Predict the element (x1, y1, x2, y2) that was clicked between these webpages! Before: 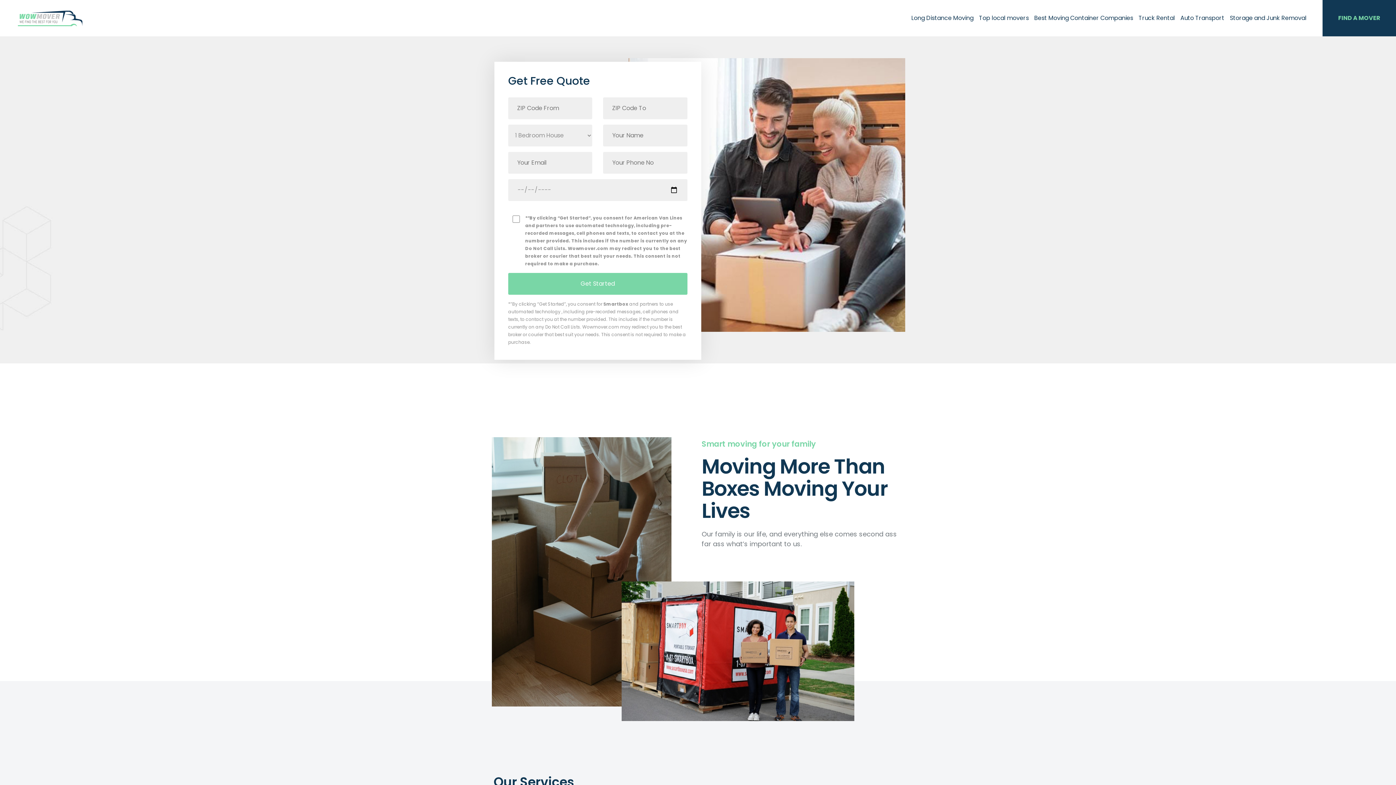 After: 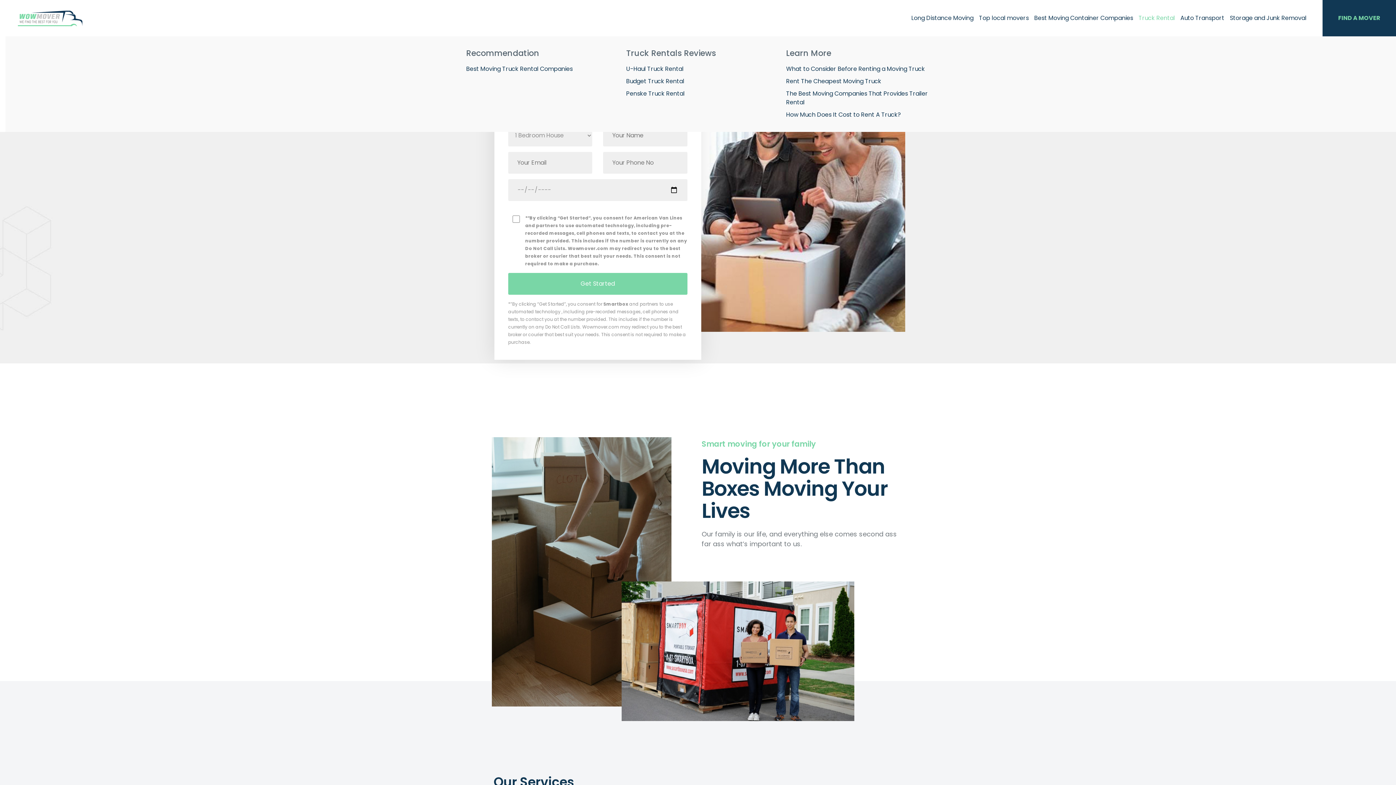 Action: bbox: (1138, 0, 1180, 36) label: Truck Rental